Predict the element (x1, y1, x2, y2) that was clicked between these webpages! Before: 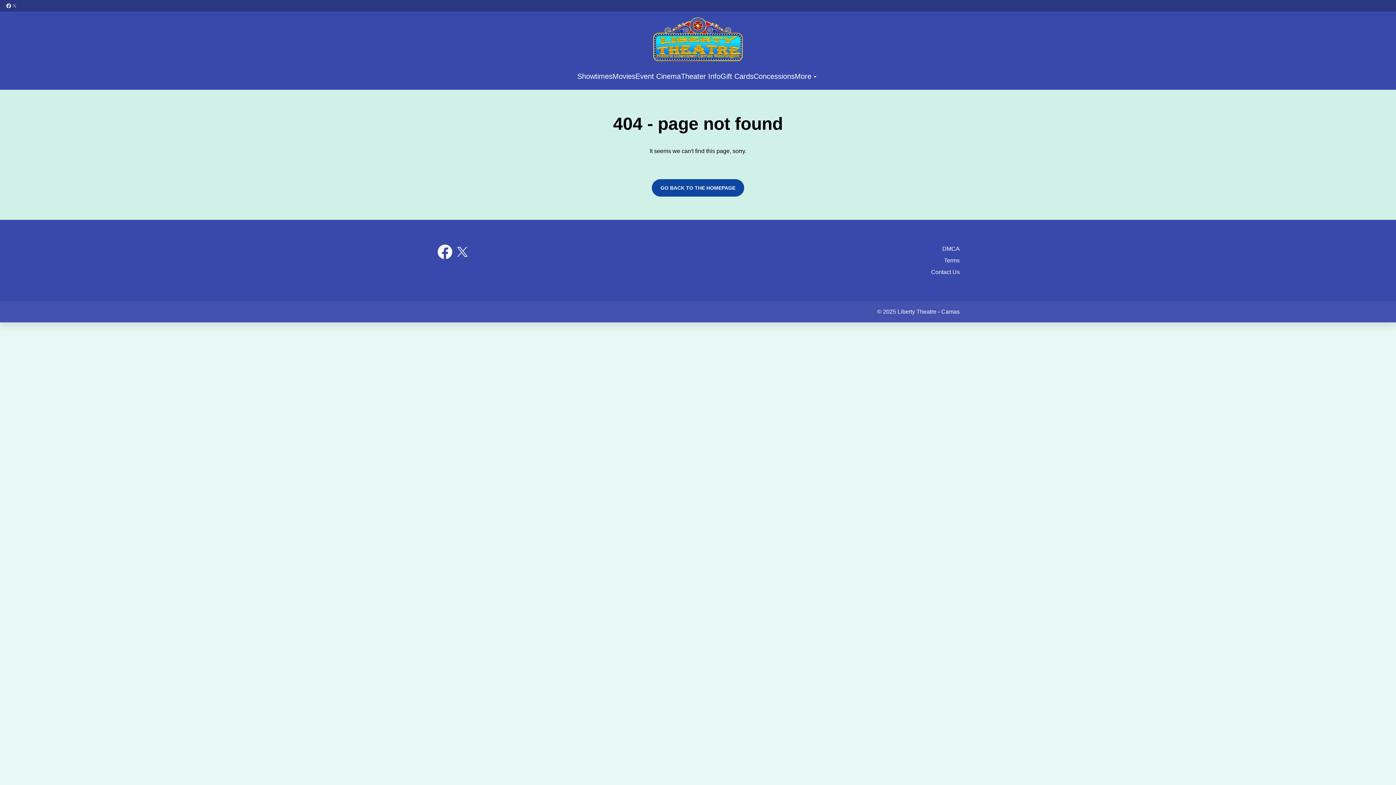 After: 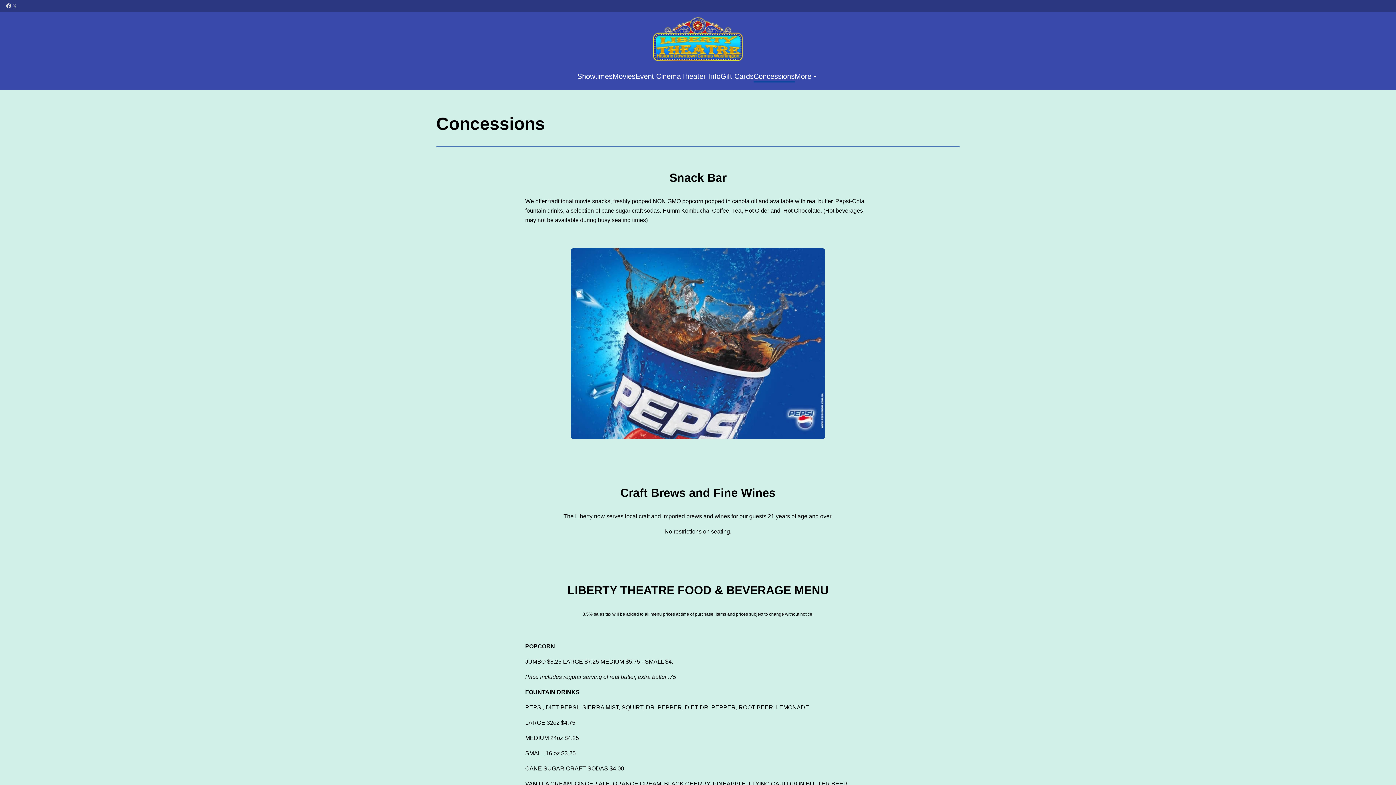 Action: bbox: (753, 70, 794, 82) label: Concessions